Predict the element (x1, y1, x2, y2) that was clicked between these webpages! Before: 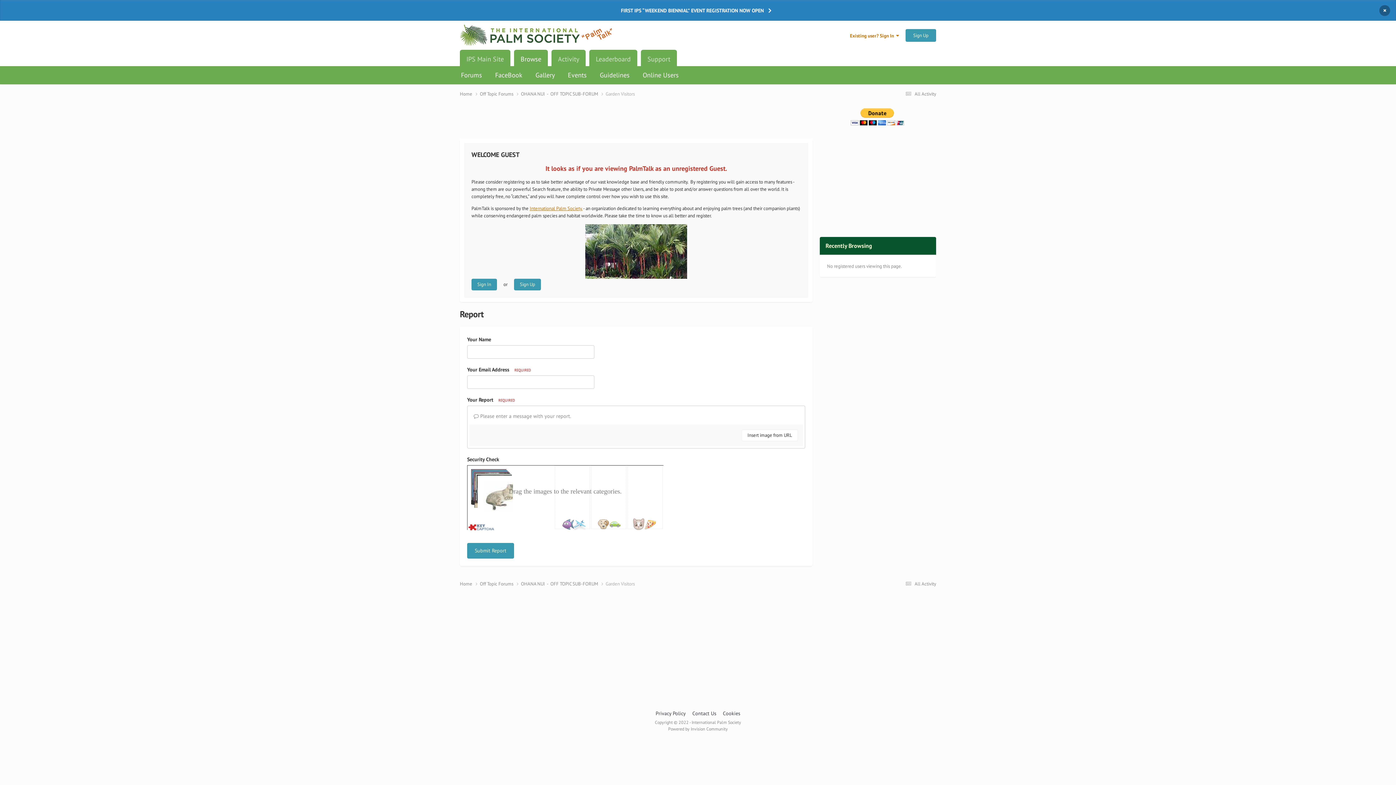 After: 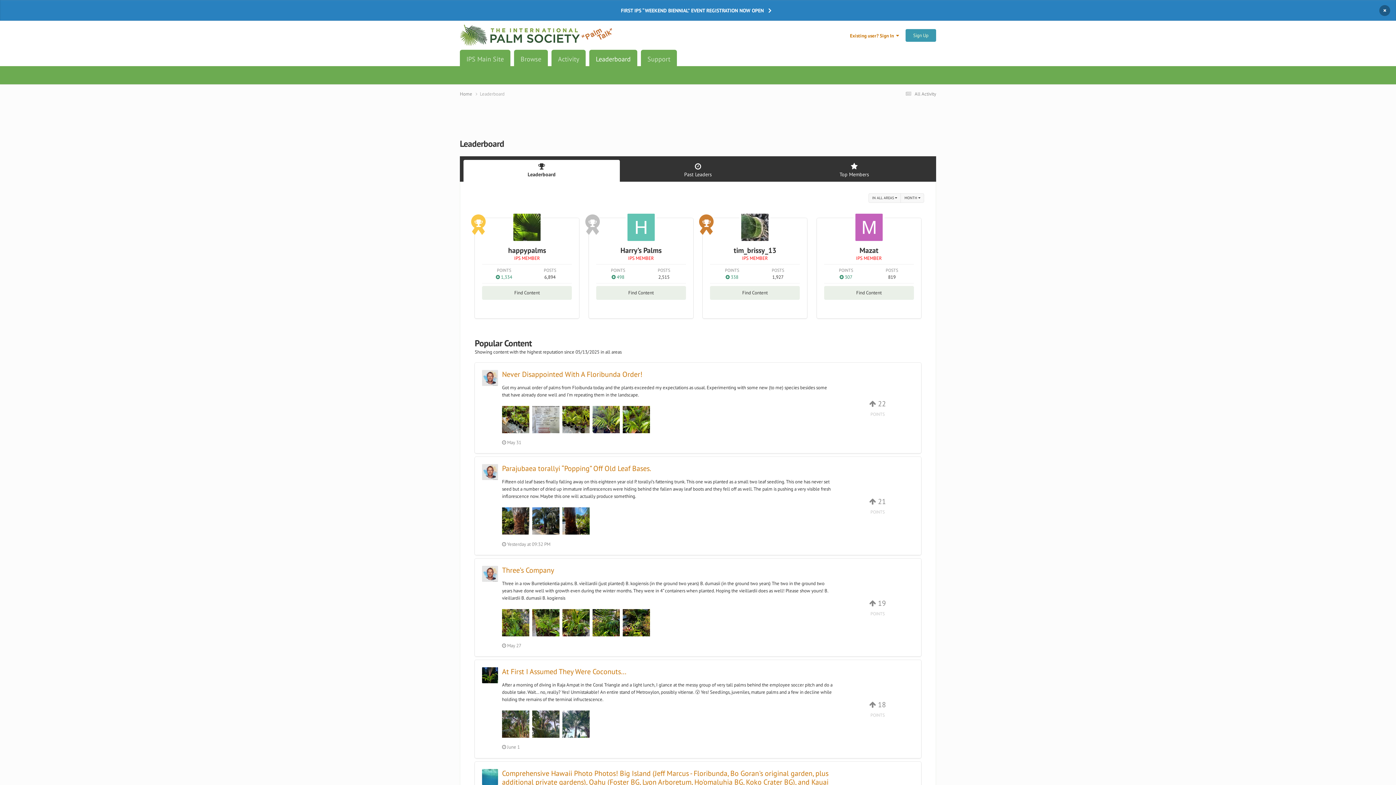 Action: bbox: (589, 49, 637, 68) label: Leaderboard